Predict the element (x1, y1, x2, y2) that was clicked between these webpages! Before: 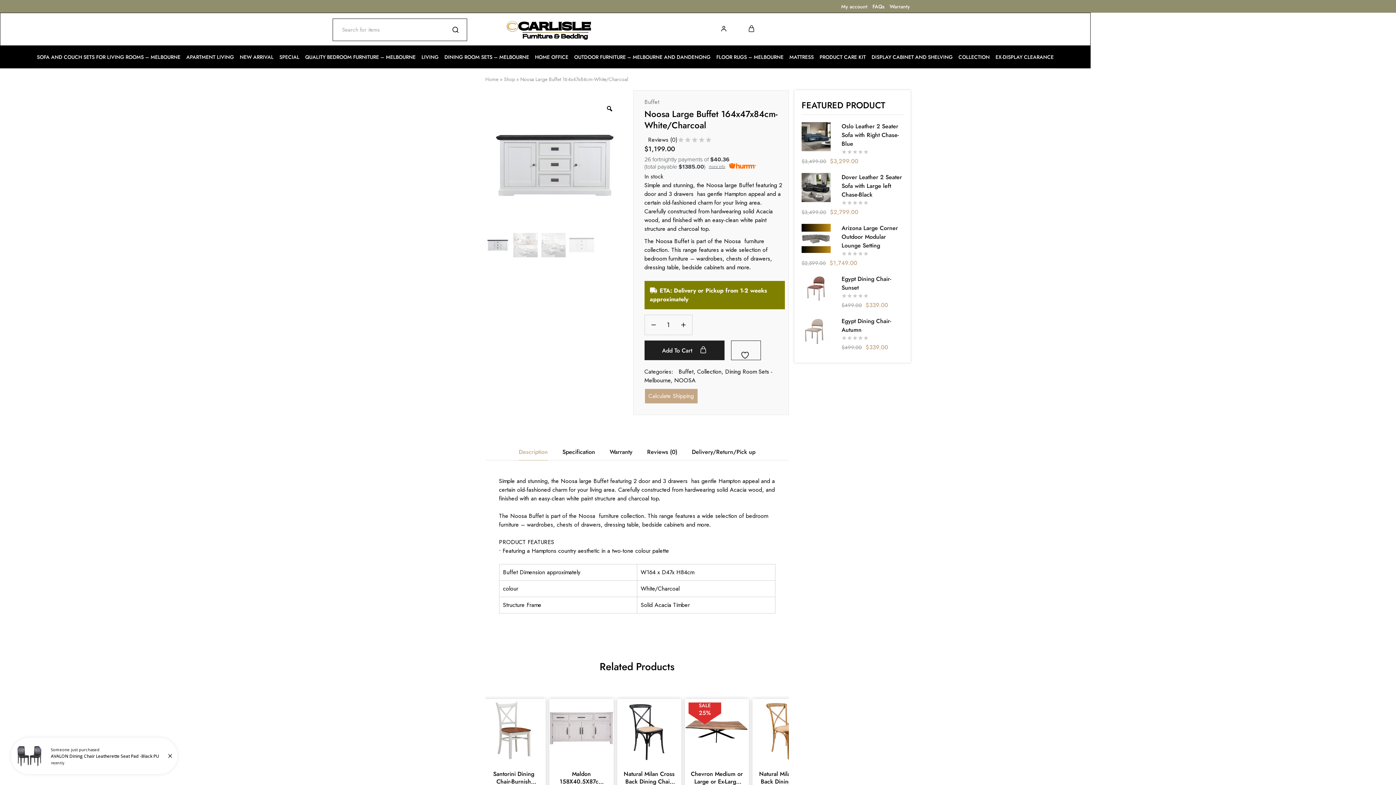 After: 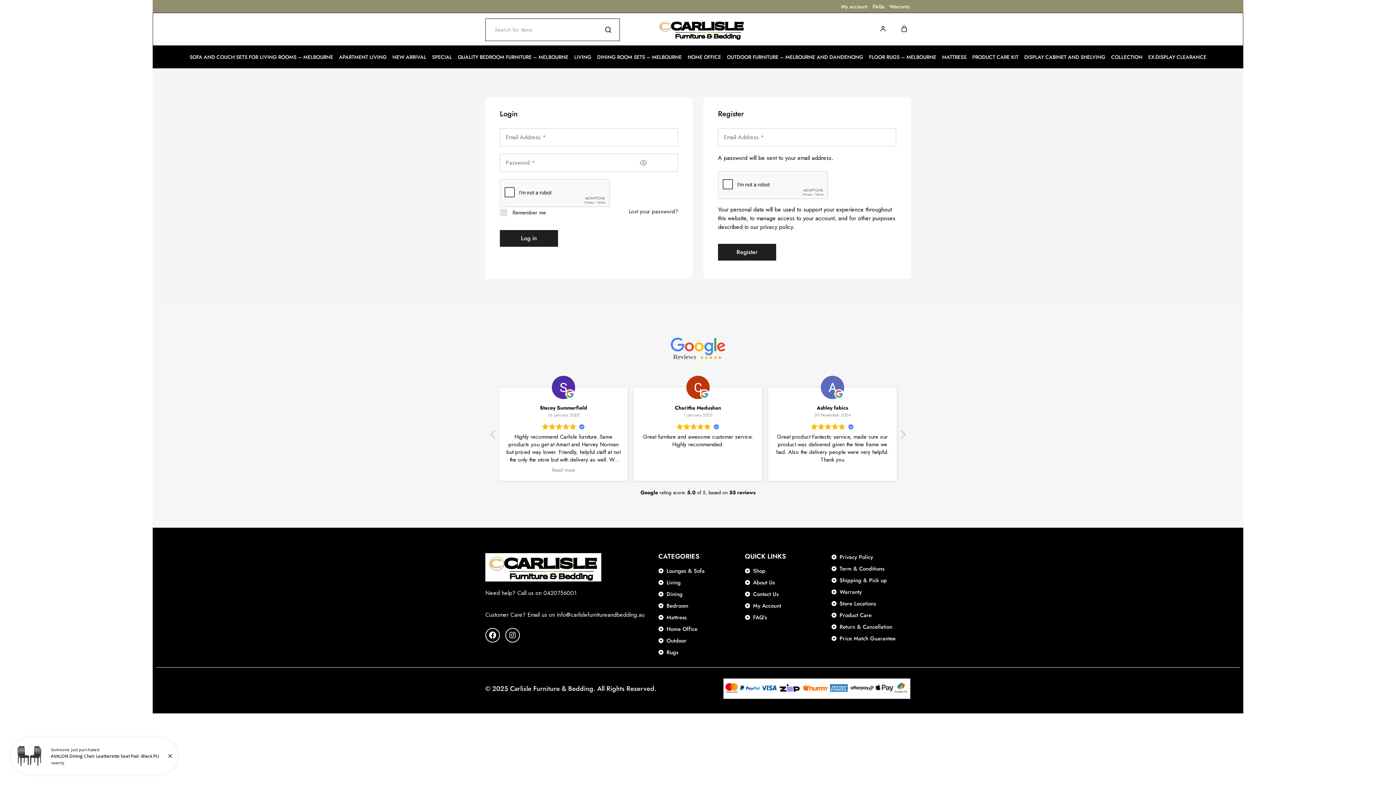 Action: label: My account bbox: (840, 3, 868, 8)